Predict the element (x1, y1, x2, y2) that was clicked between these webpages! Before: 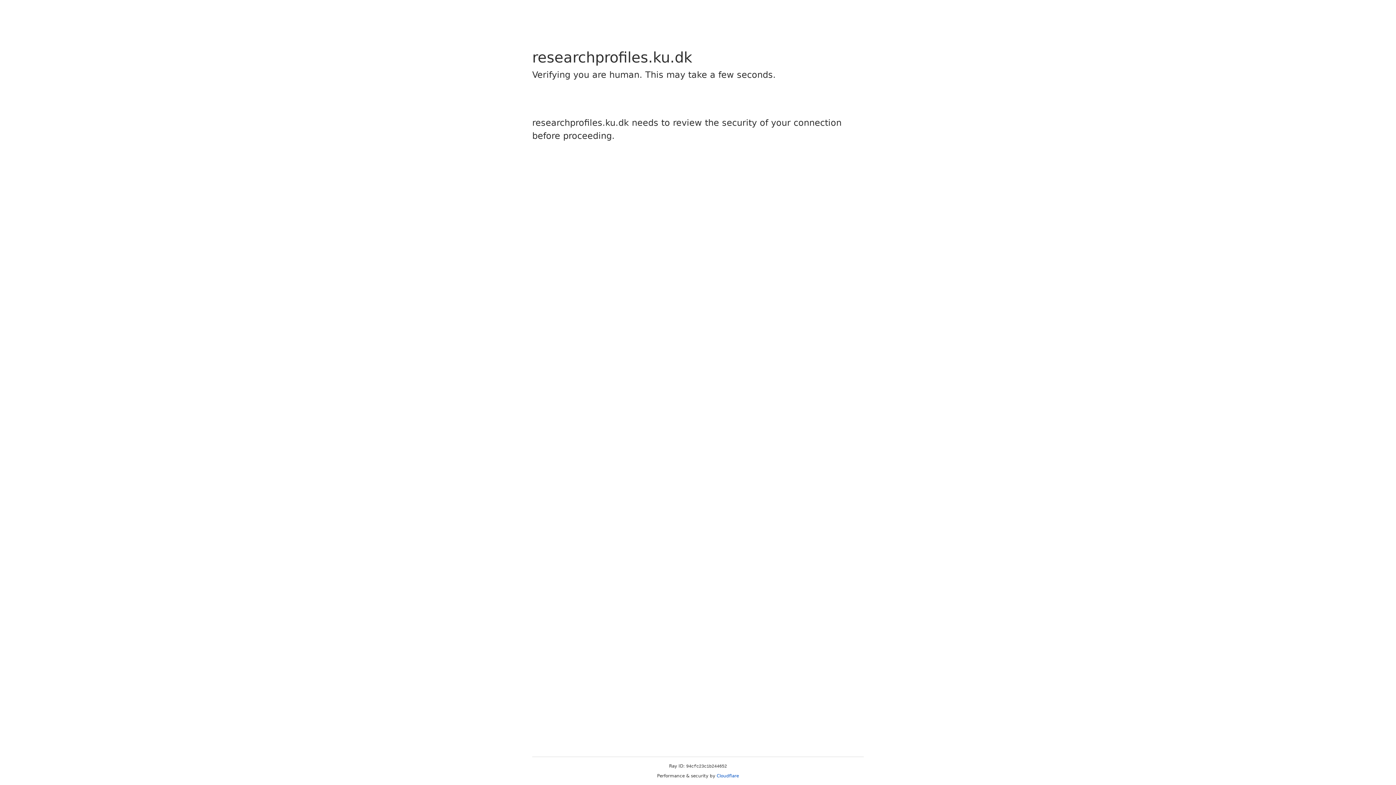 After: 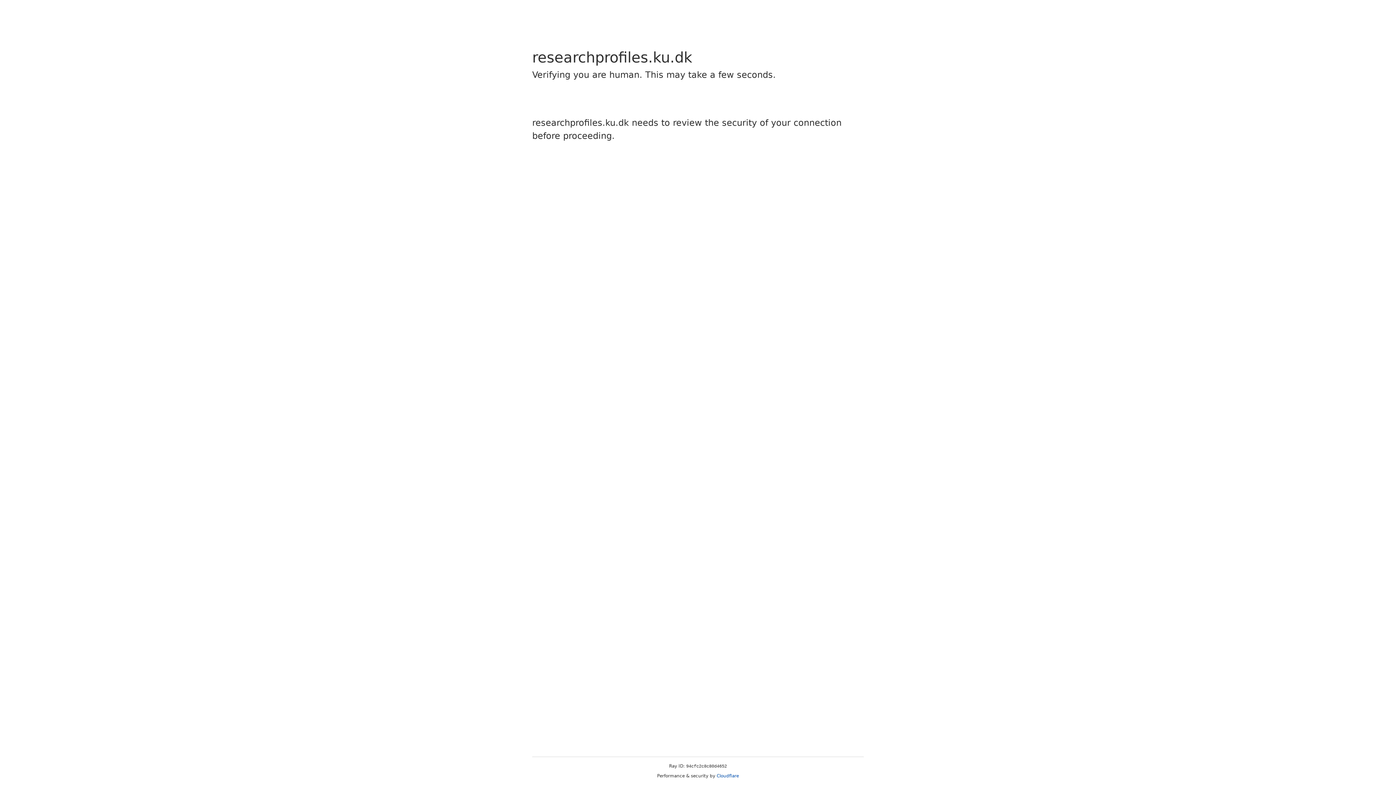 Action: label: Cloudflare bbox: (716, 773, 739, 778)